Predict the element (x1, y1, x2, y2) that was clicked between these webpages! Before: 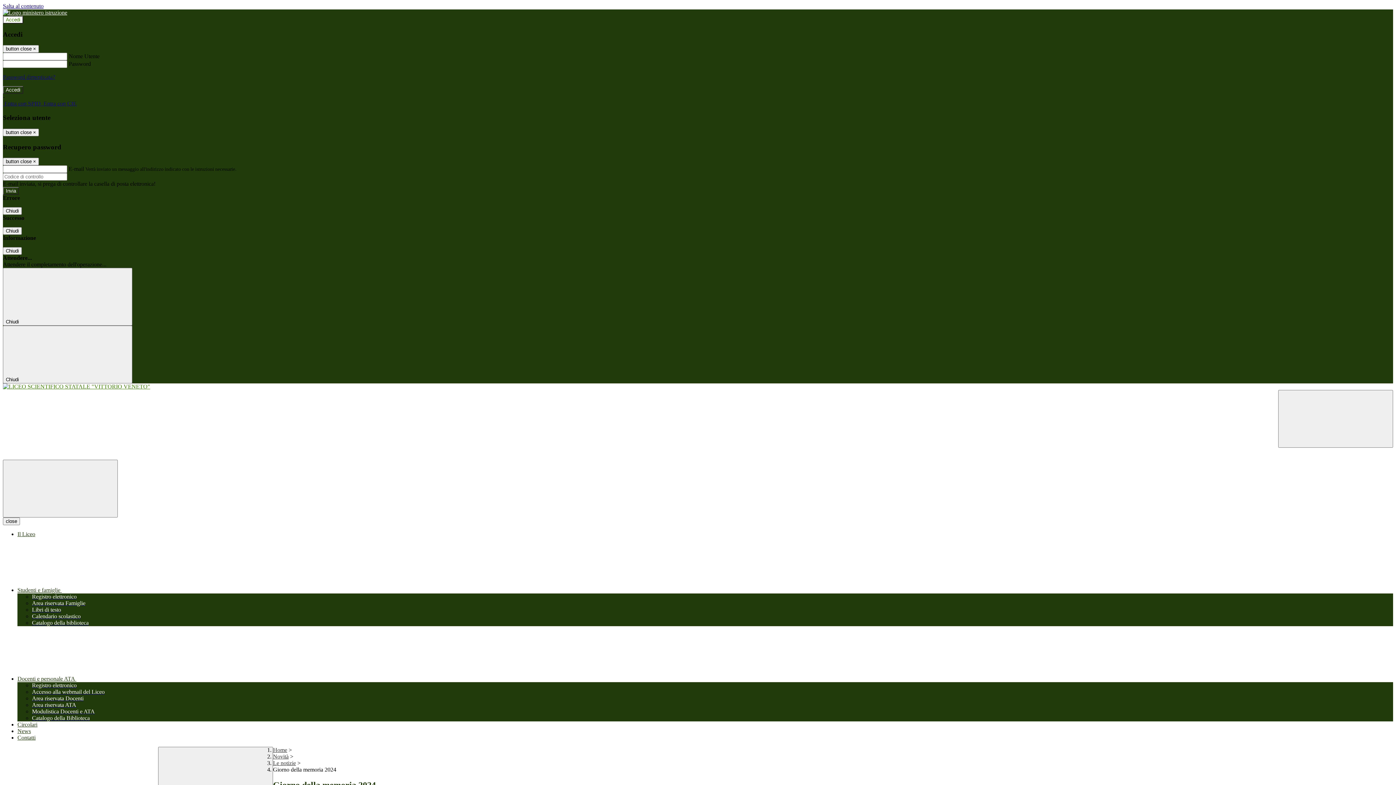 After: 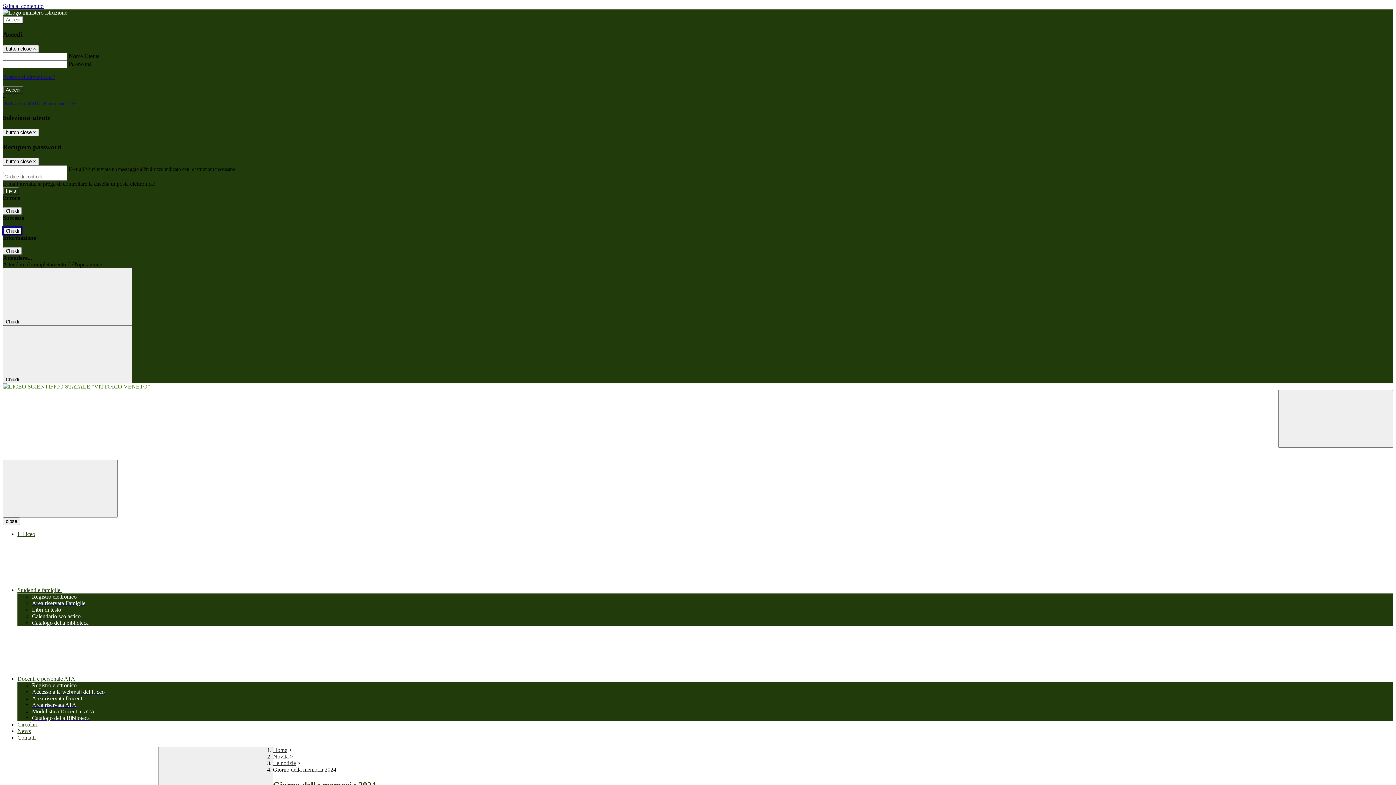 Action: bbox: (2, 227, 21, 235) label: Chiudi